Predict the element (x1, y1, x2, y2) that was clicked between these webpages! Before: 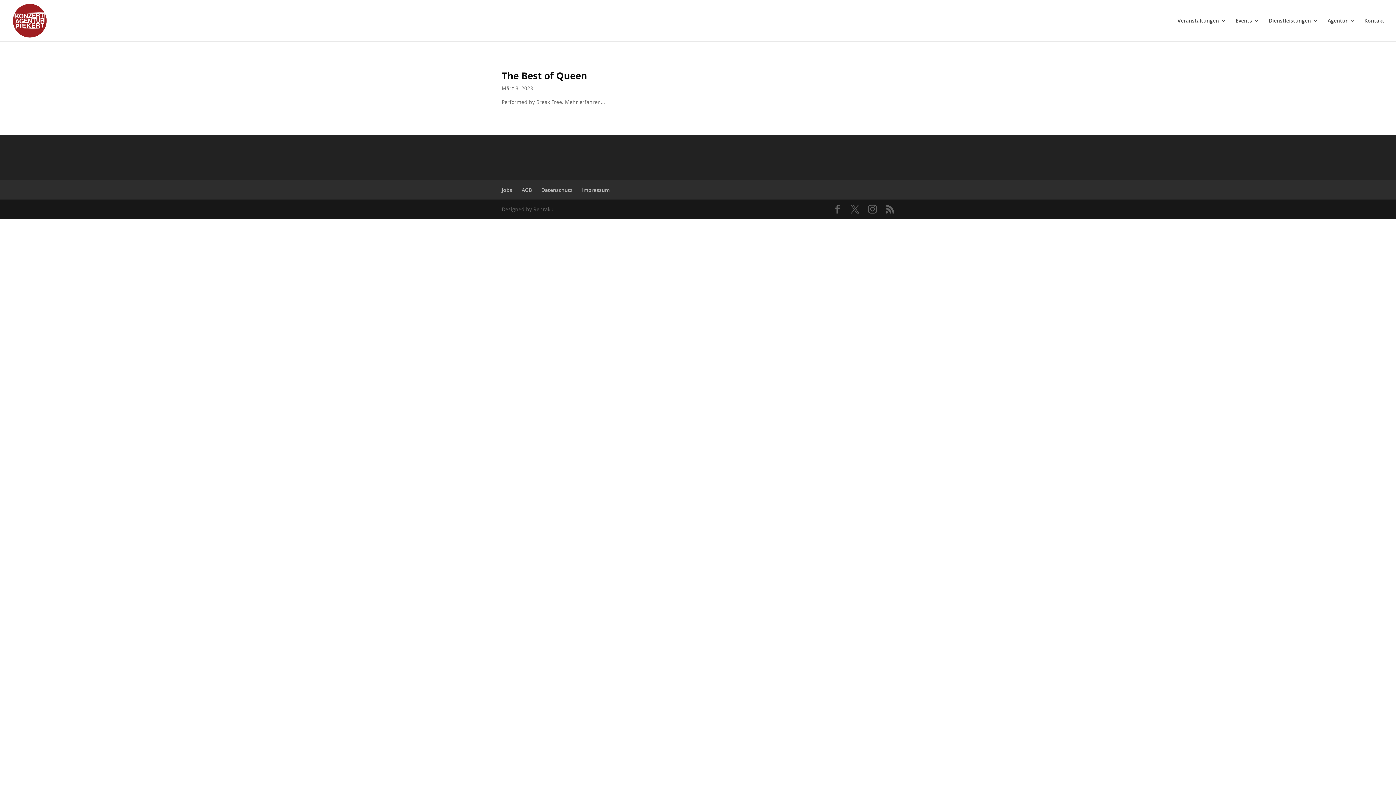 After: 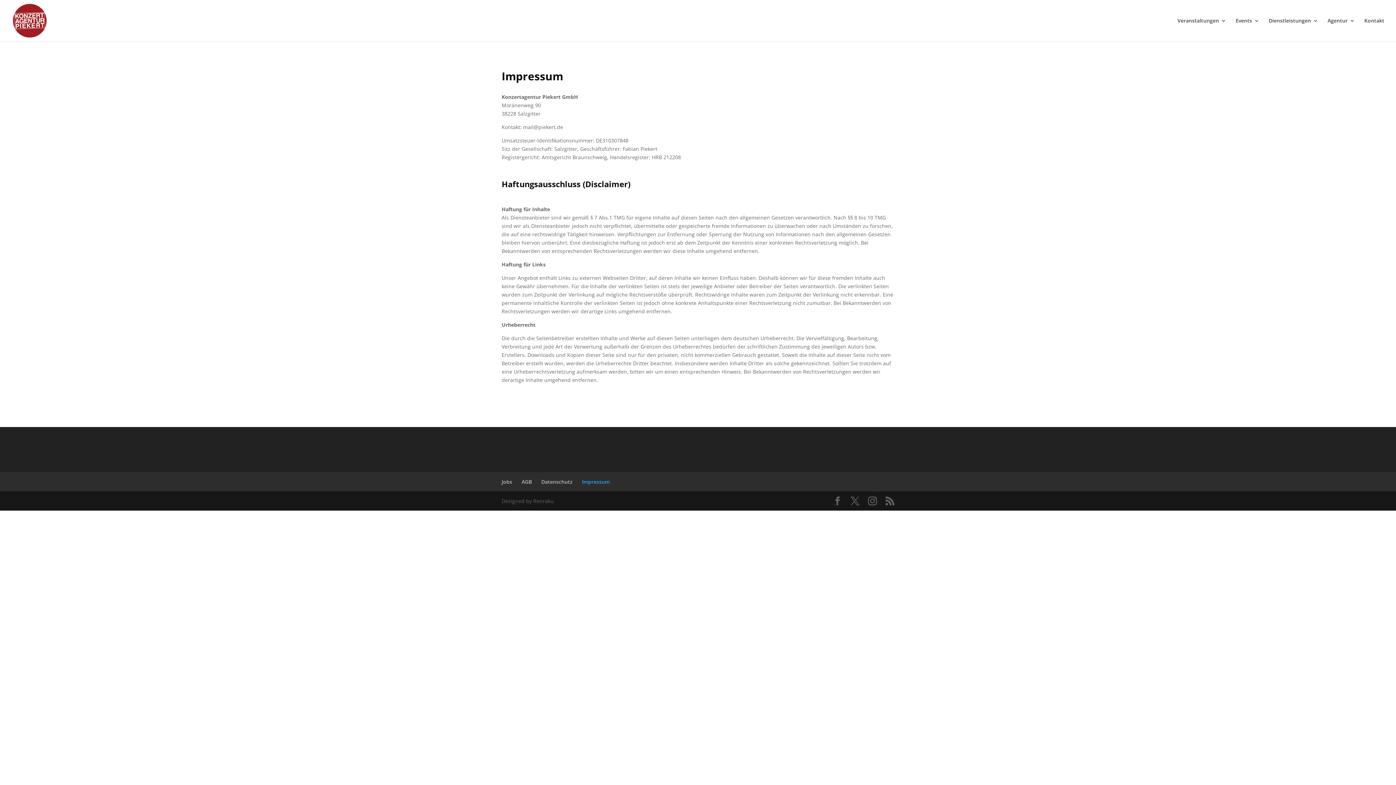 Action: label: Impressum bbox: (582, 186, 609, 193)